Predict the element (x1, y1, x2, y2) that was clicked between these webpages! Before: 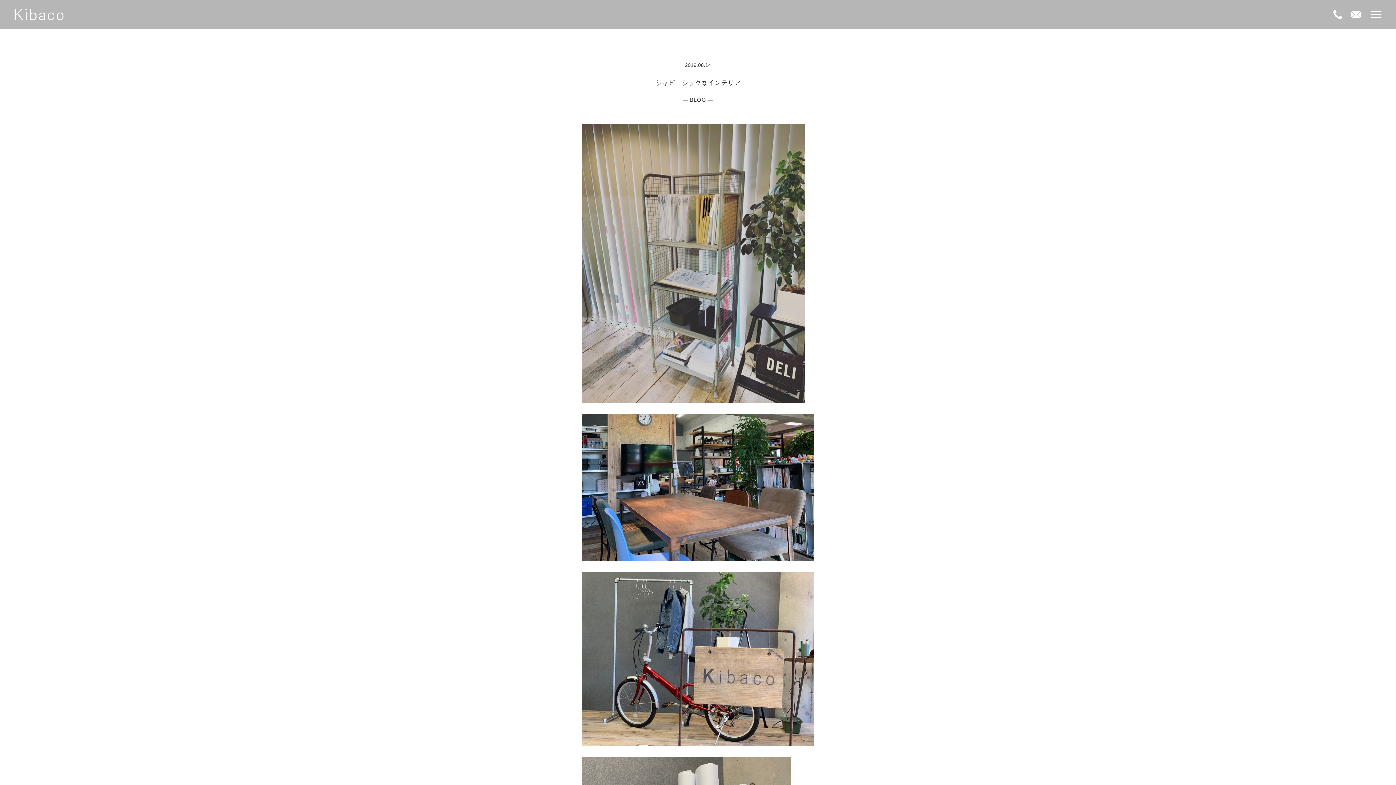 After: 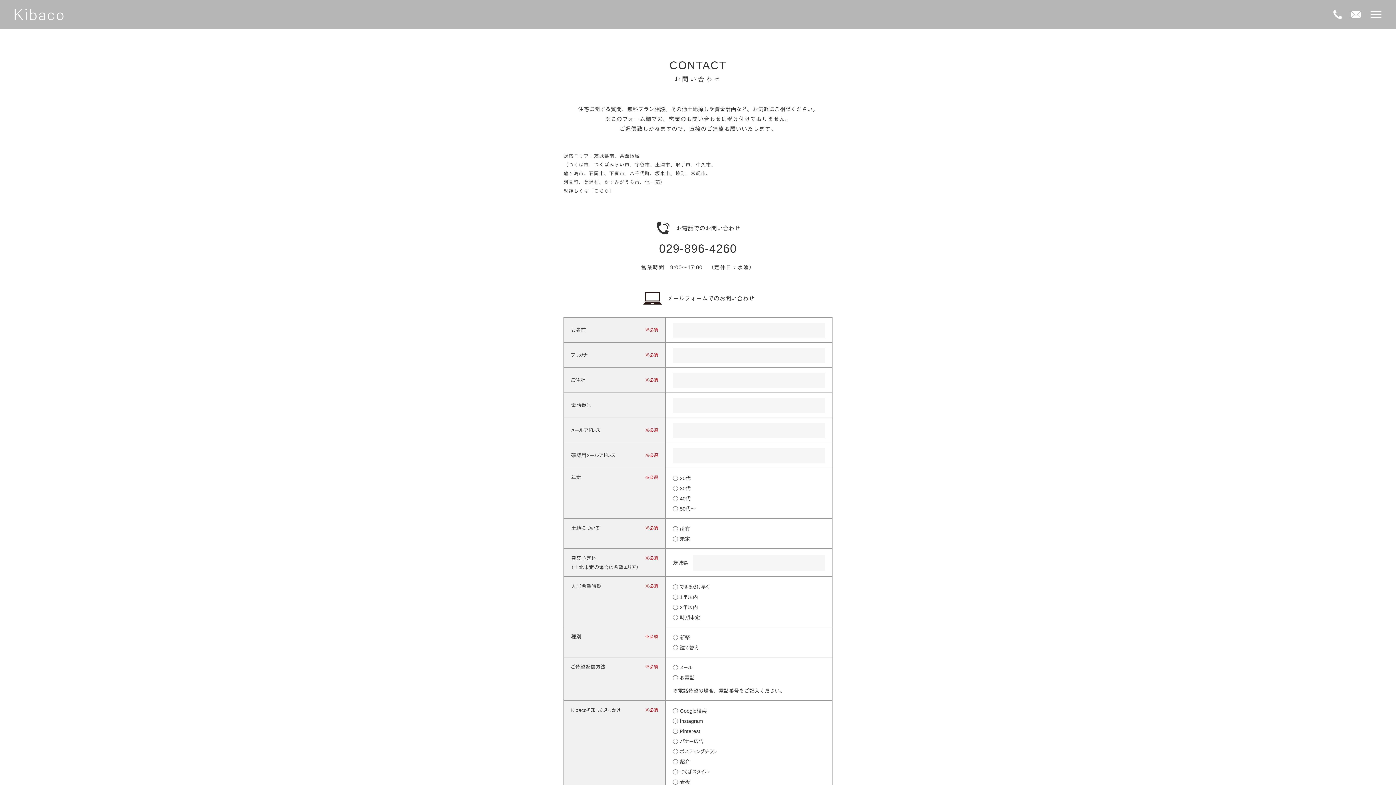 Action: bbox: (1350, 9, 1361, 20) label: Contact